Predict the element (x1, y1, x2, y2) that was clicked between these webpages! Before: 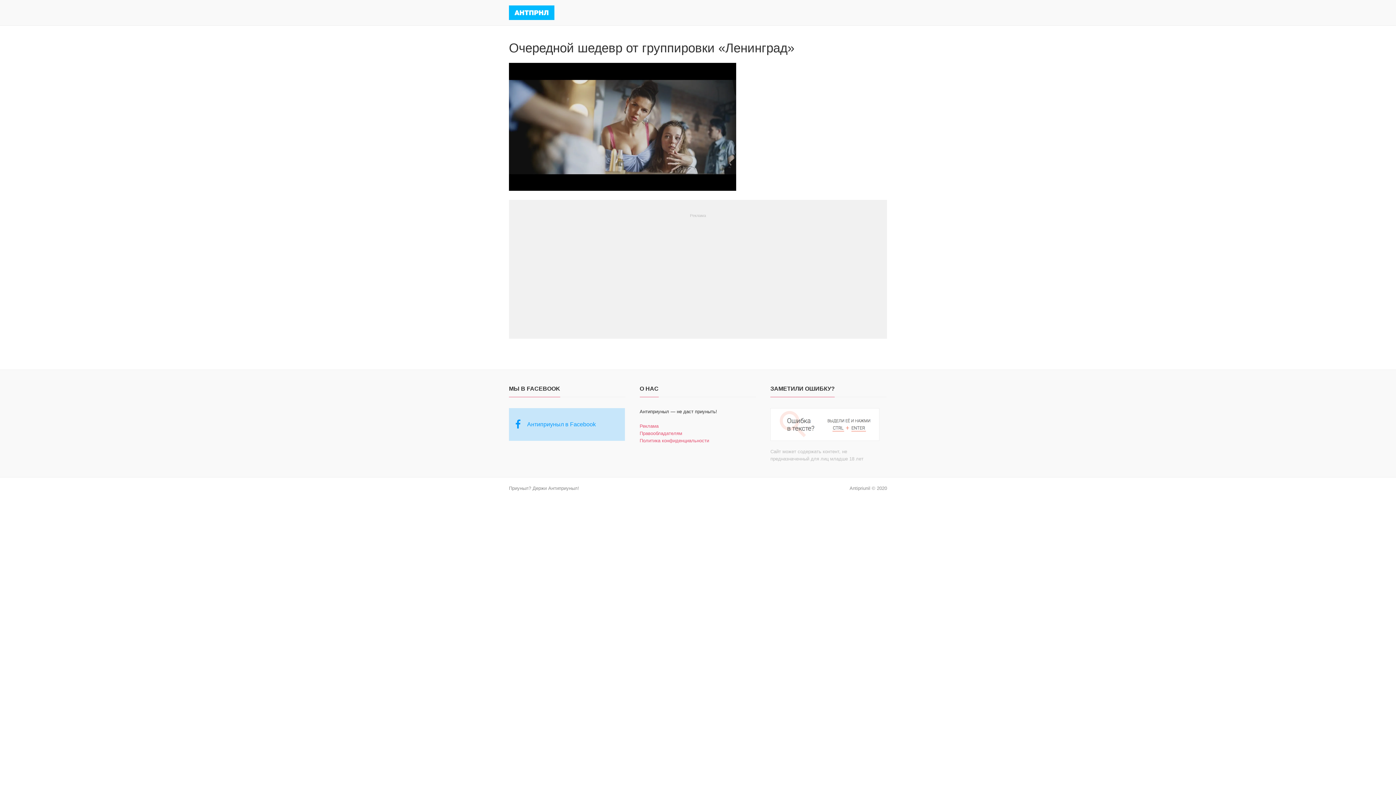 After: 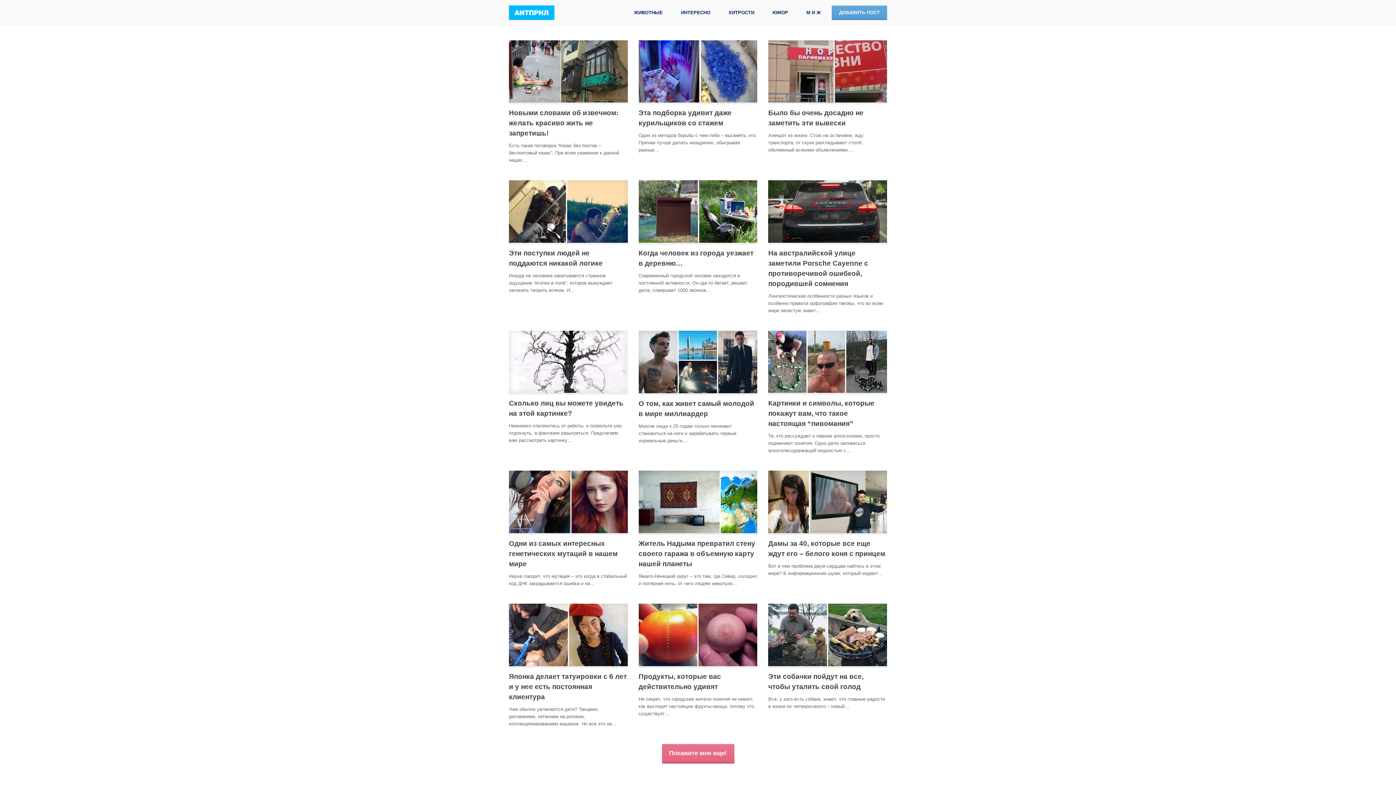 Action: bbox: (509, 5, 554, 19)